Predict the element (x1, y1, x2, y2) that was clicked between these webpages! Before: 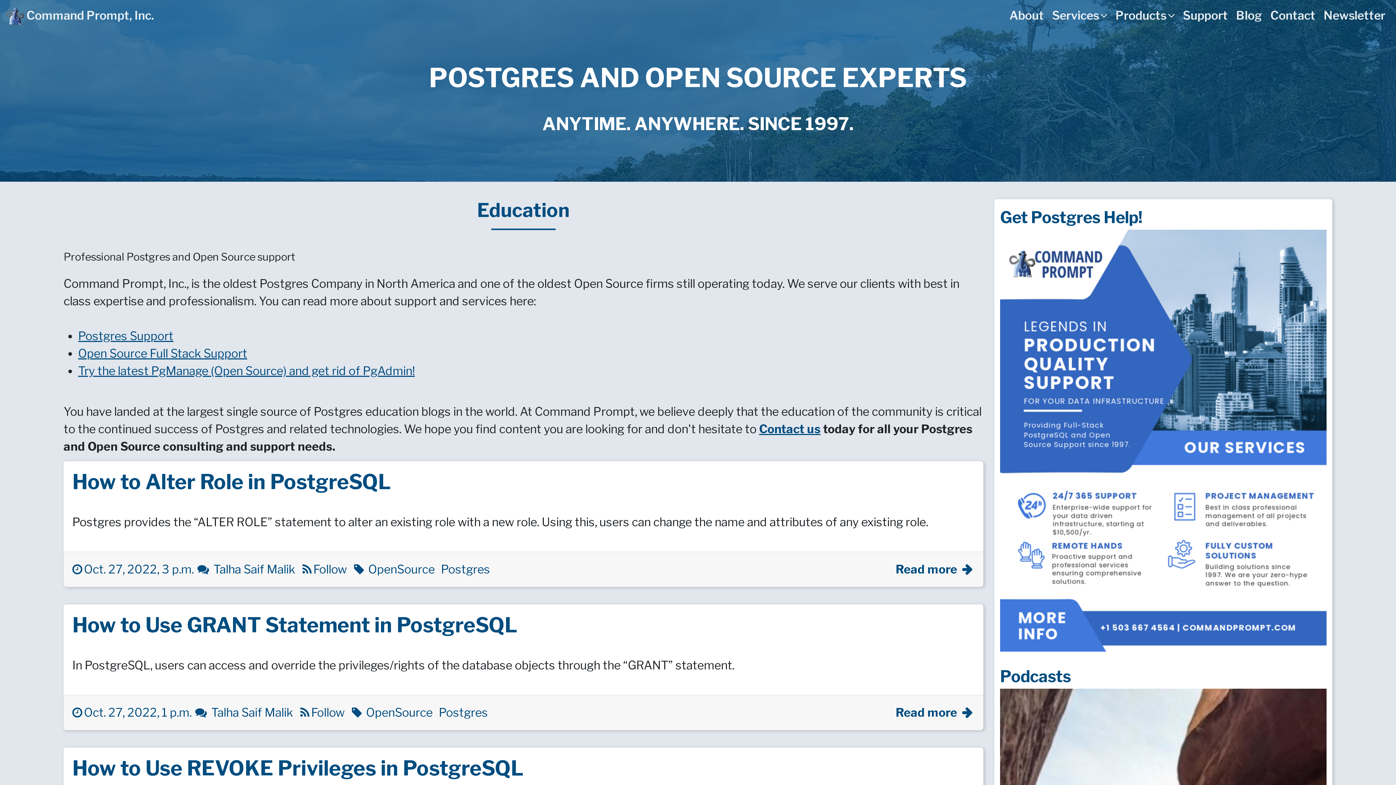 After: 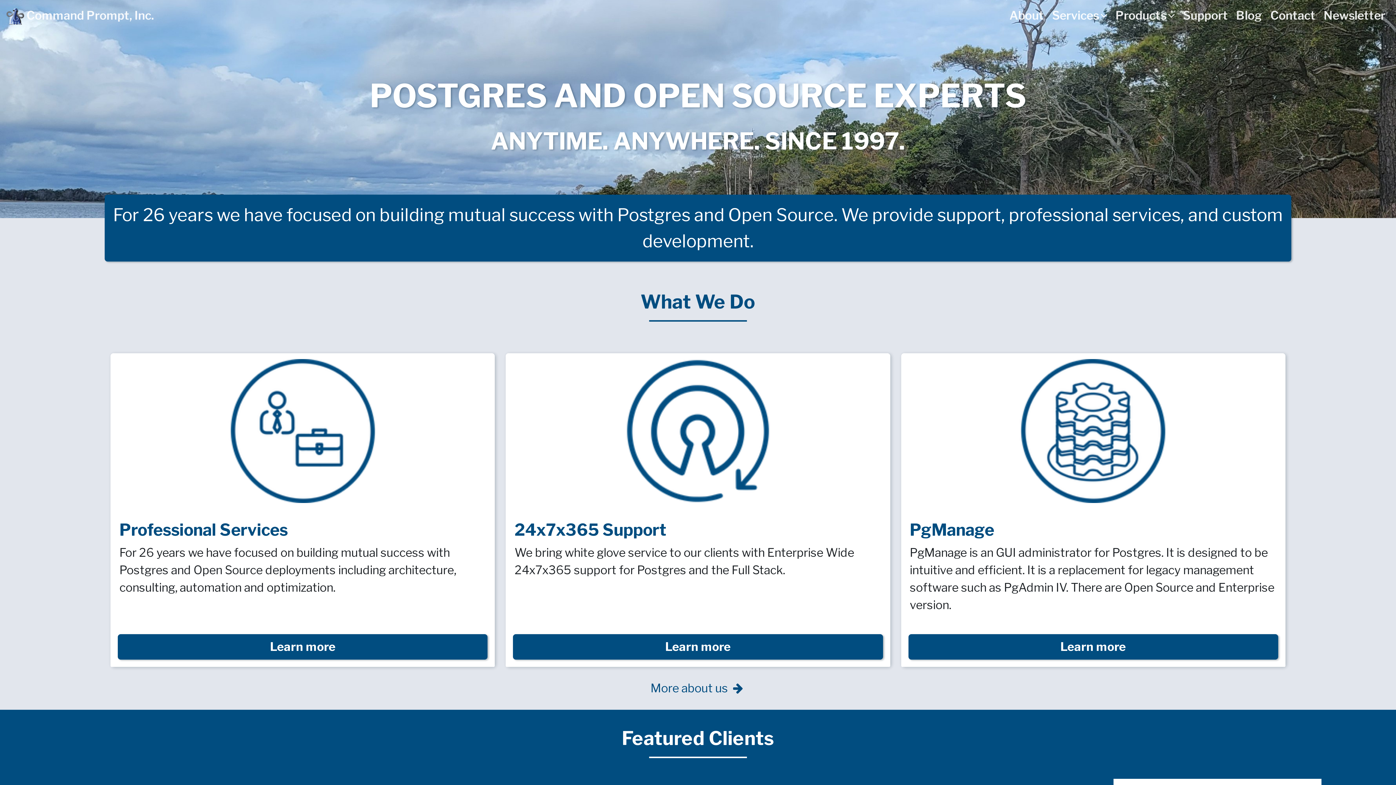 Action: bbox: (429, 61, 967, 93) label: POSTGRES AND OPEN SOURCE EXPERTS